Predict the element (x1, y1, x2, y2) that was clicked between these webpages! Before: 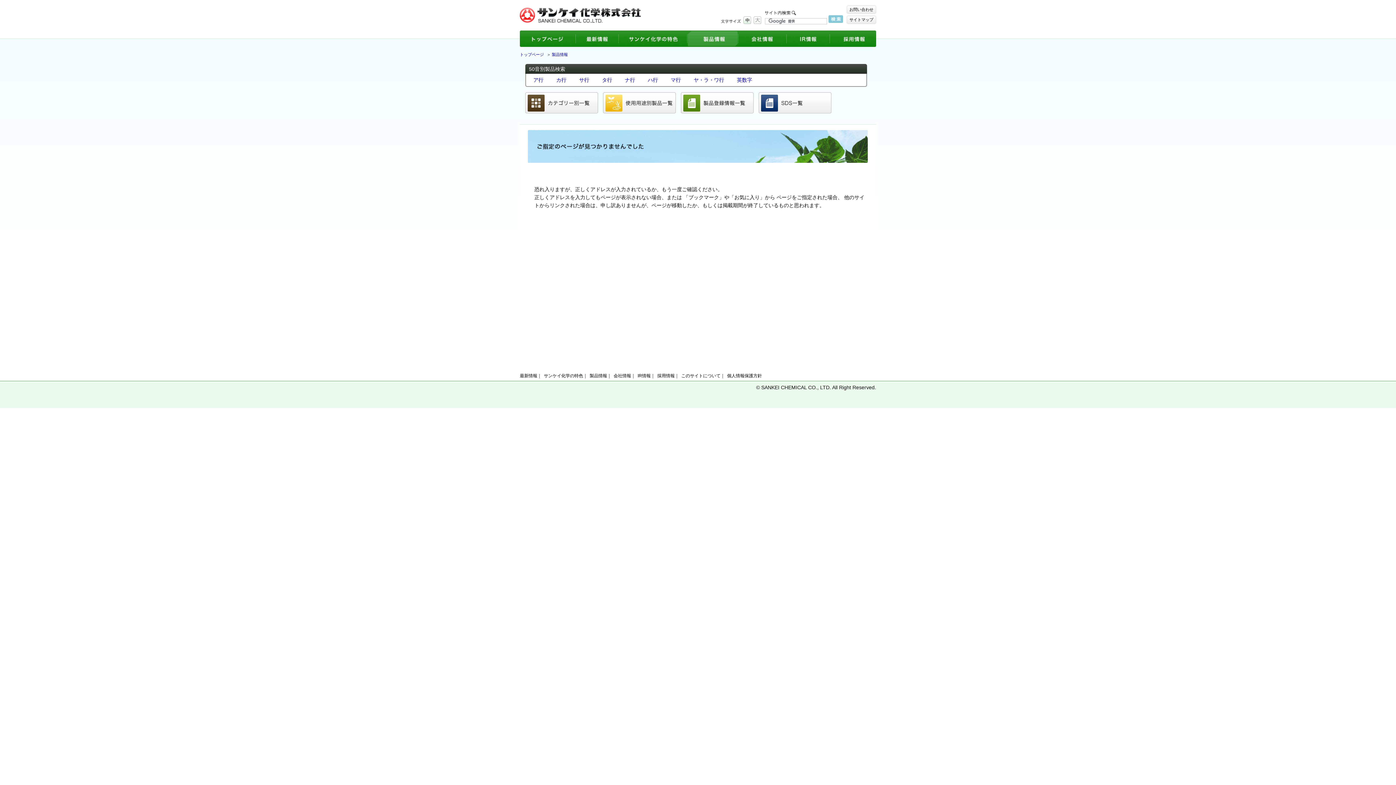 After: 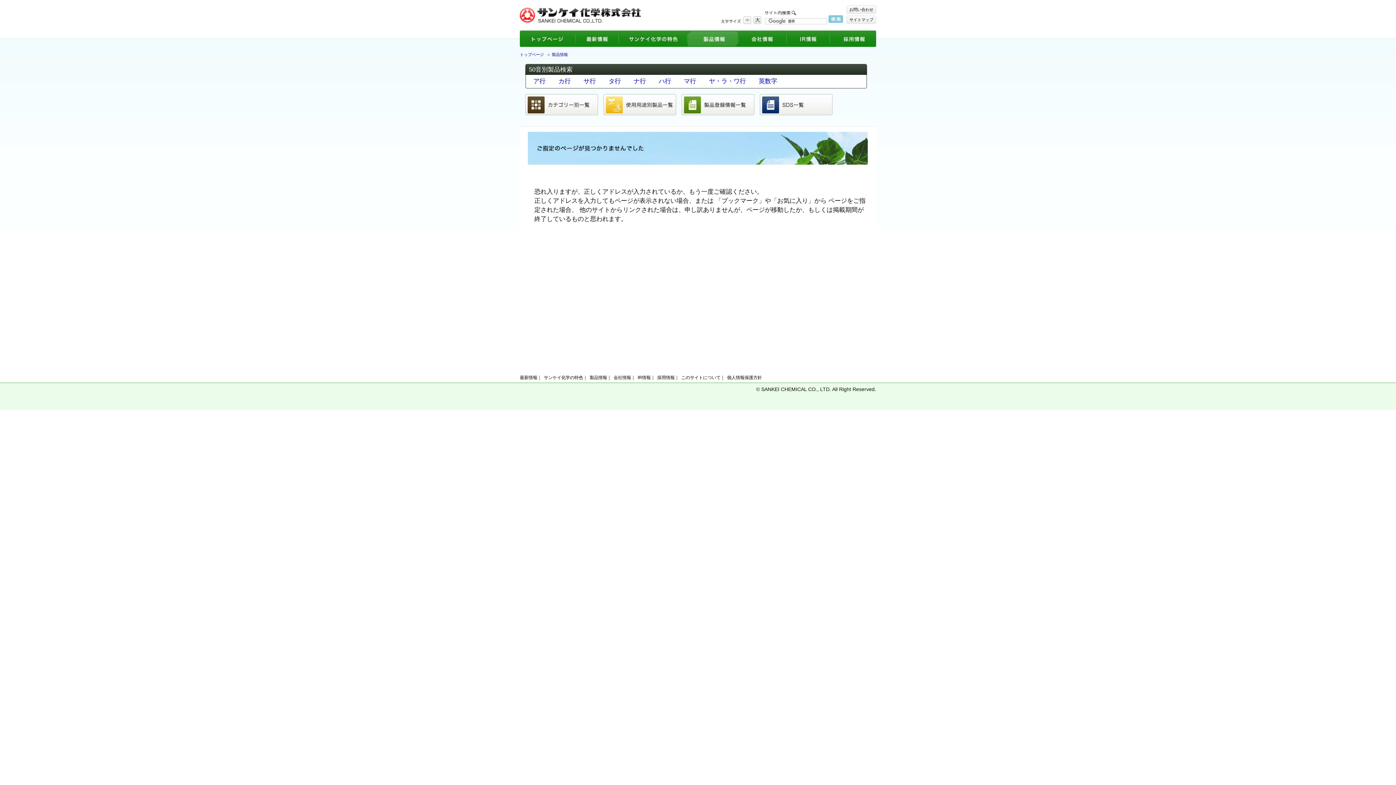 Action: bbox: (753, 16, 762, 24) label: 大